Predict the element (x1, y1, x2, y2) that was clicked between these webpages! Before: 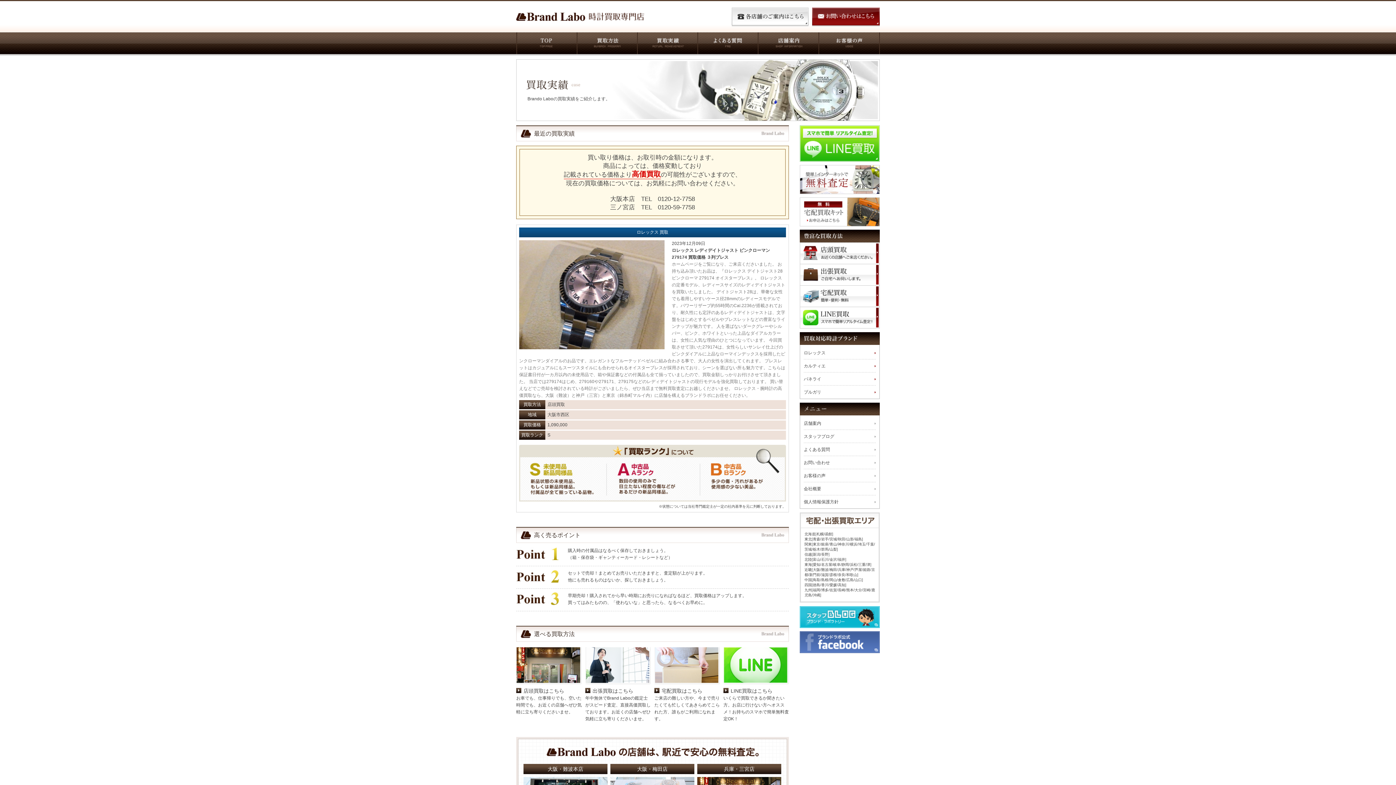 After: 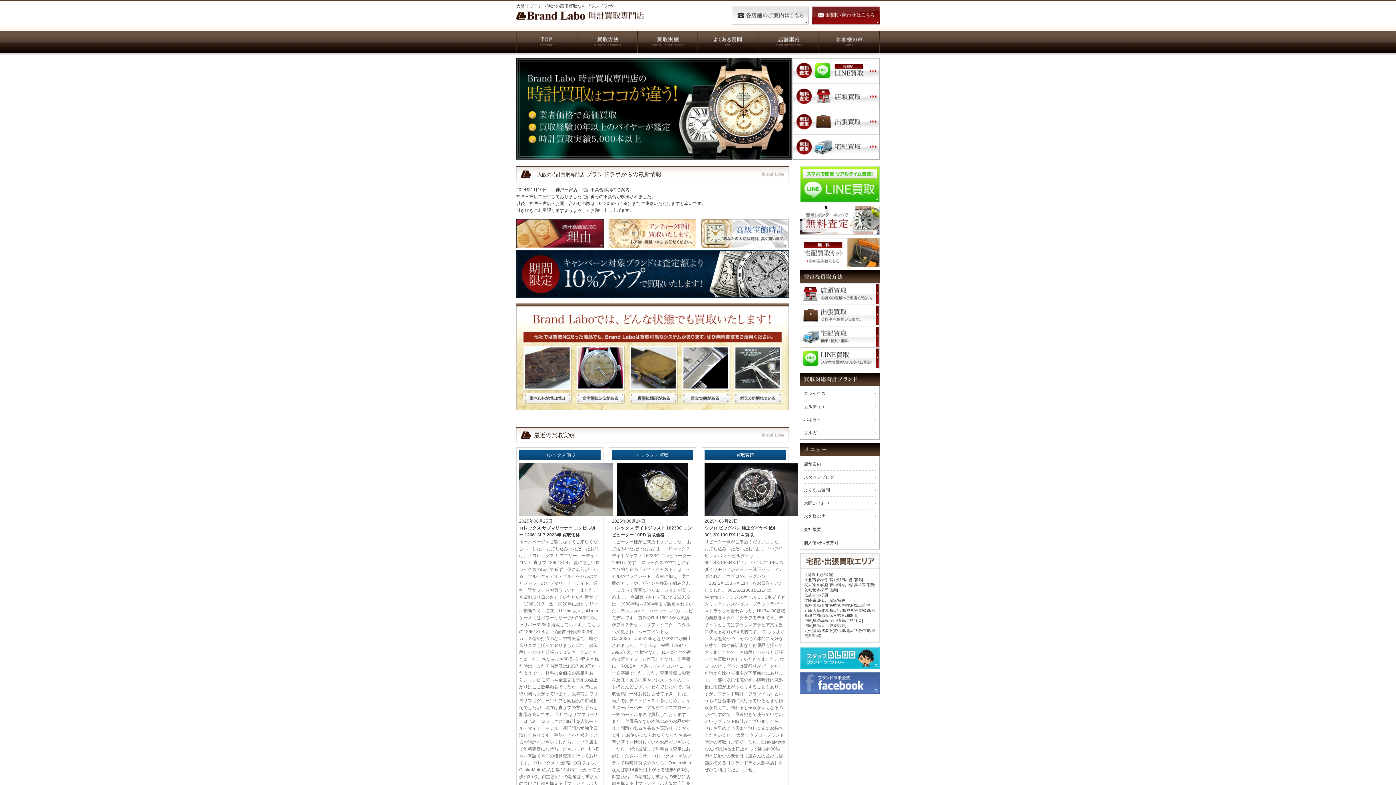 Action: bbox: (516, 17, 644, 22)